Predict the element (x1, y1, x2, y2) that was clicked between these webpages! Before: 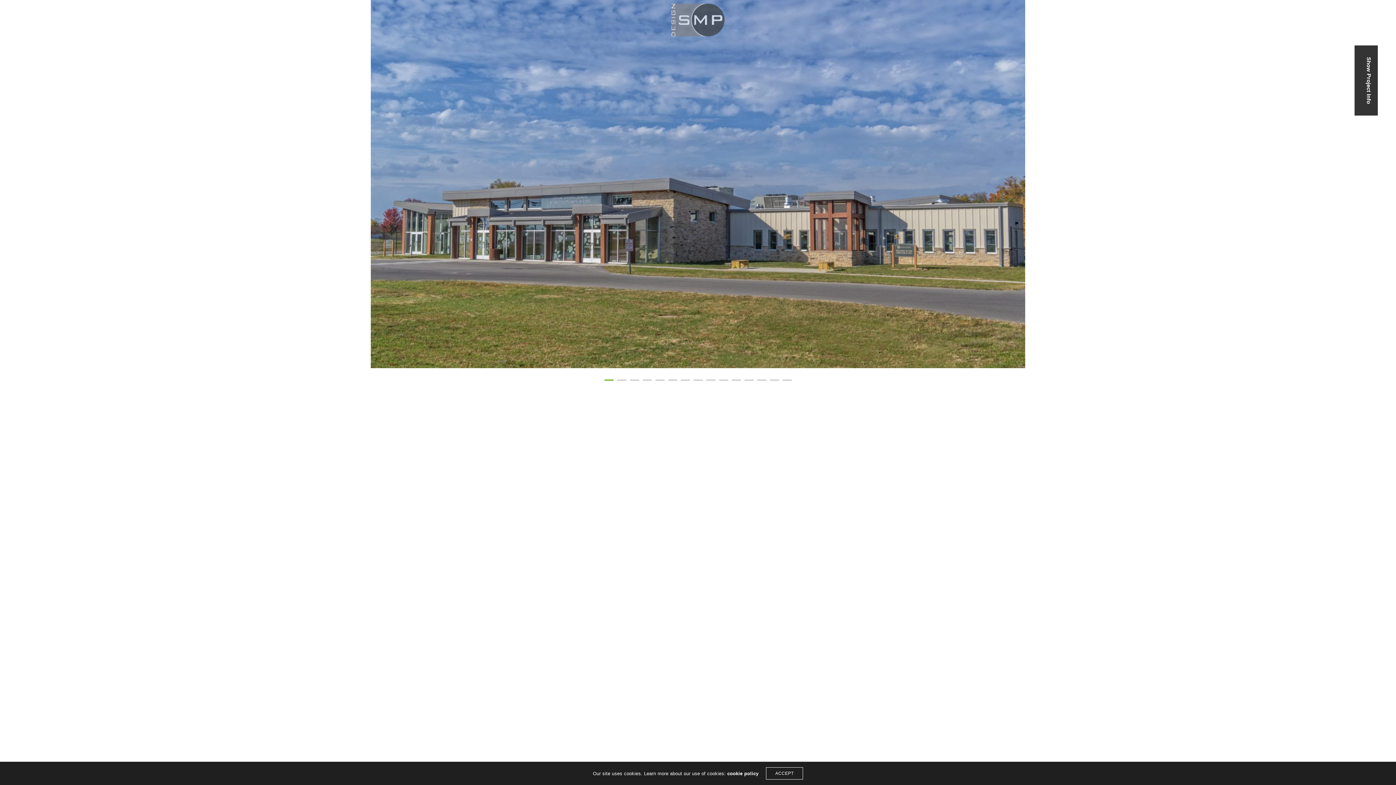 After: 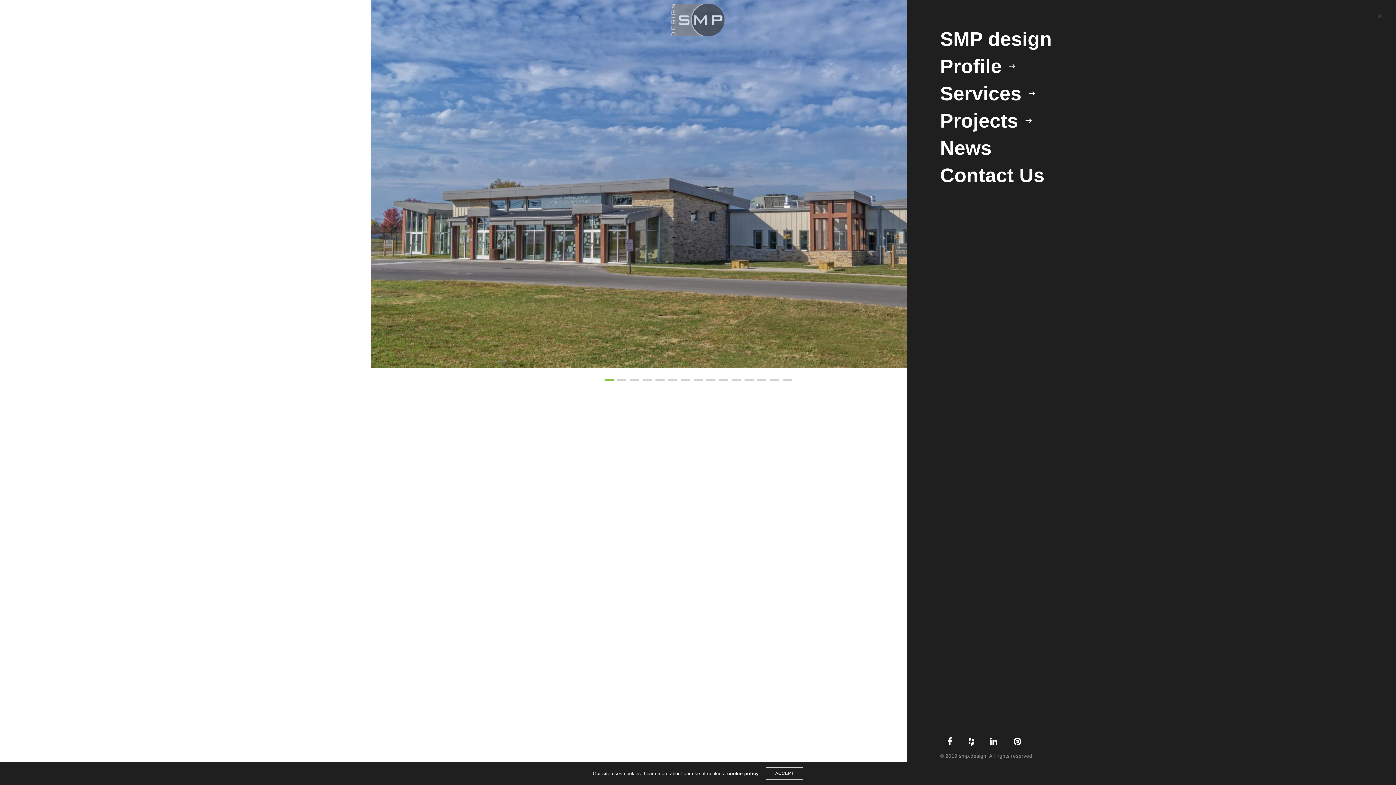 Action: bbox: (1369, 17, 1378, 23)